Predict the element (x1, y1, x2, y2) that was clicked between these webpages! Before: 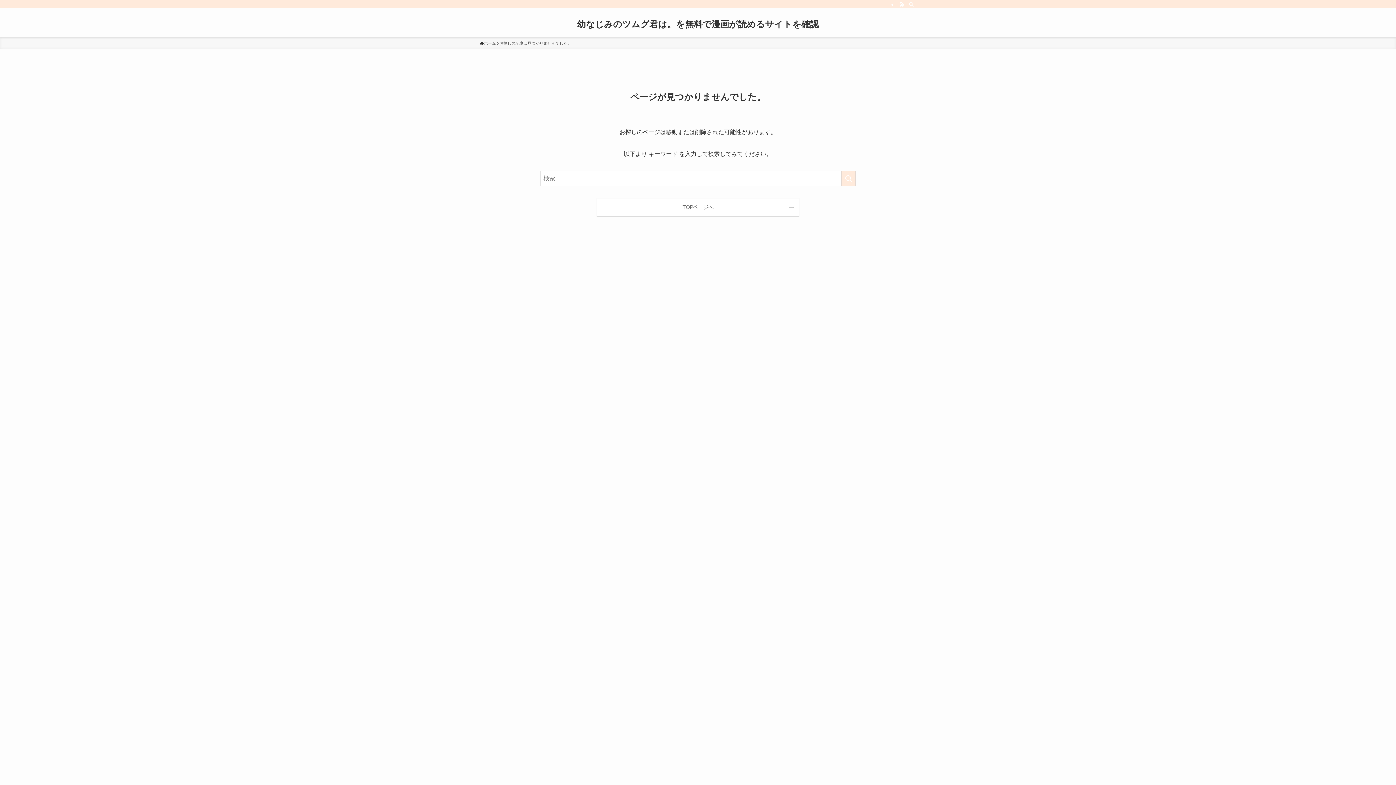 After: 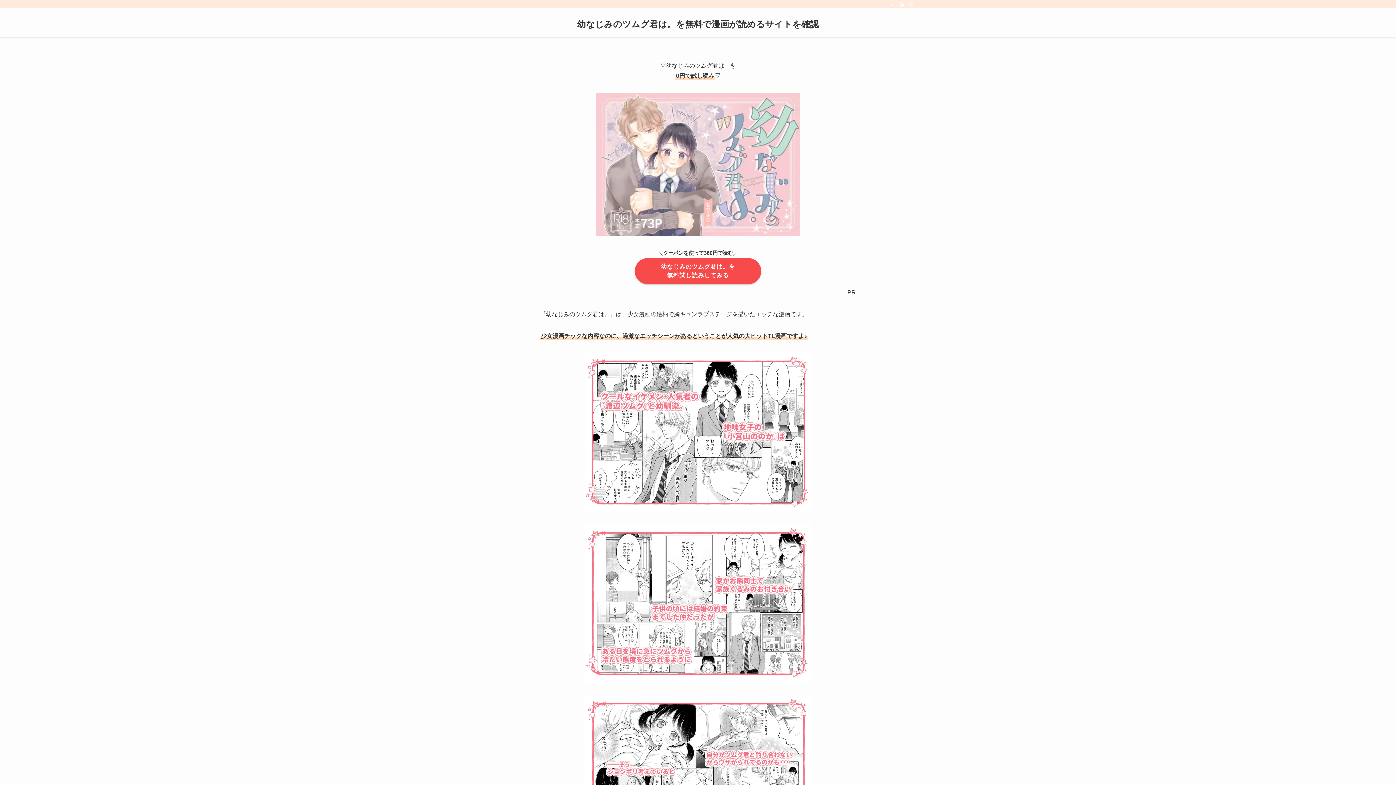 Action: label: ホーム bbox: (480, 40, 496, 46)